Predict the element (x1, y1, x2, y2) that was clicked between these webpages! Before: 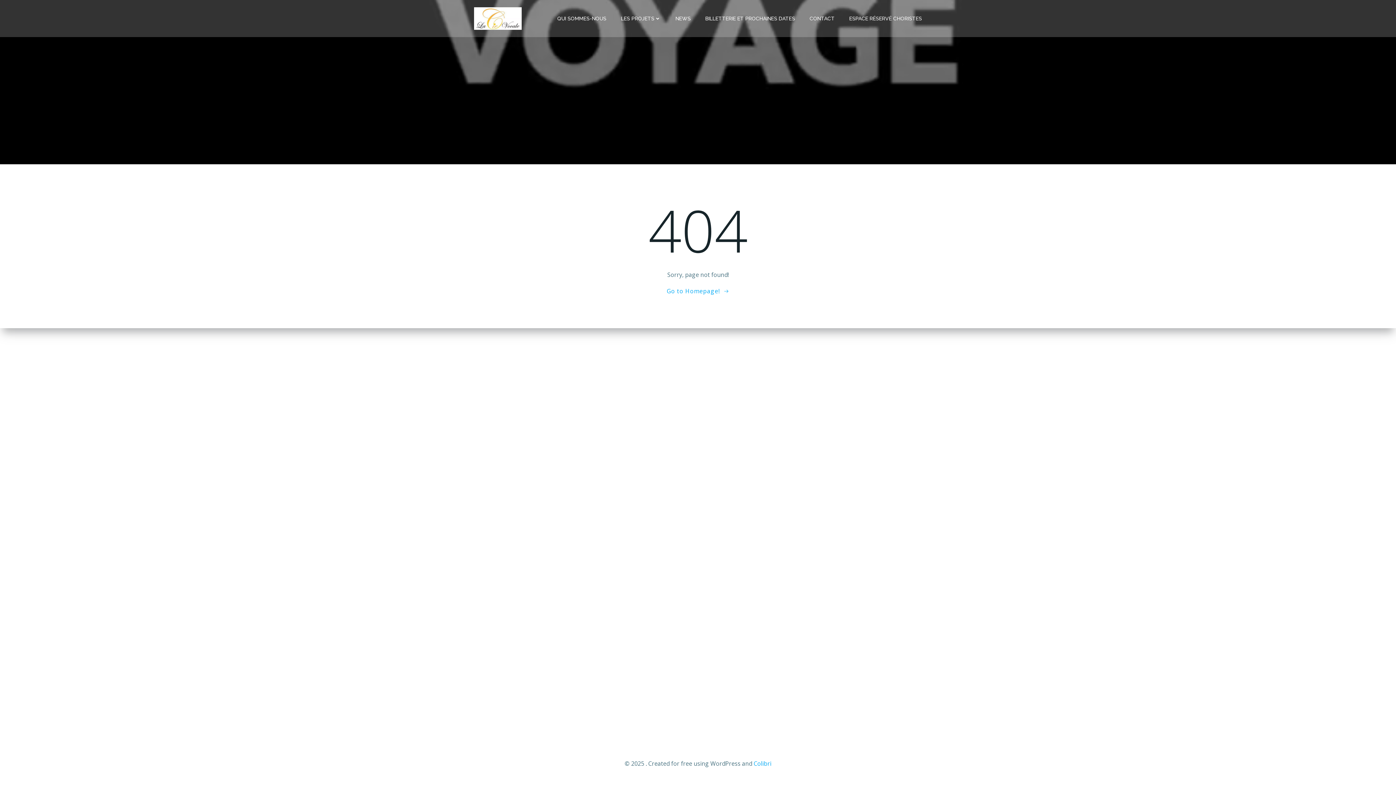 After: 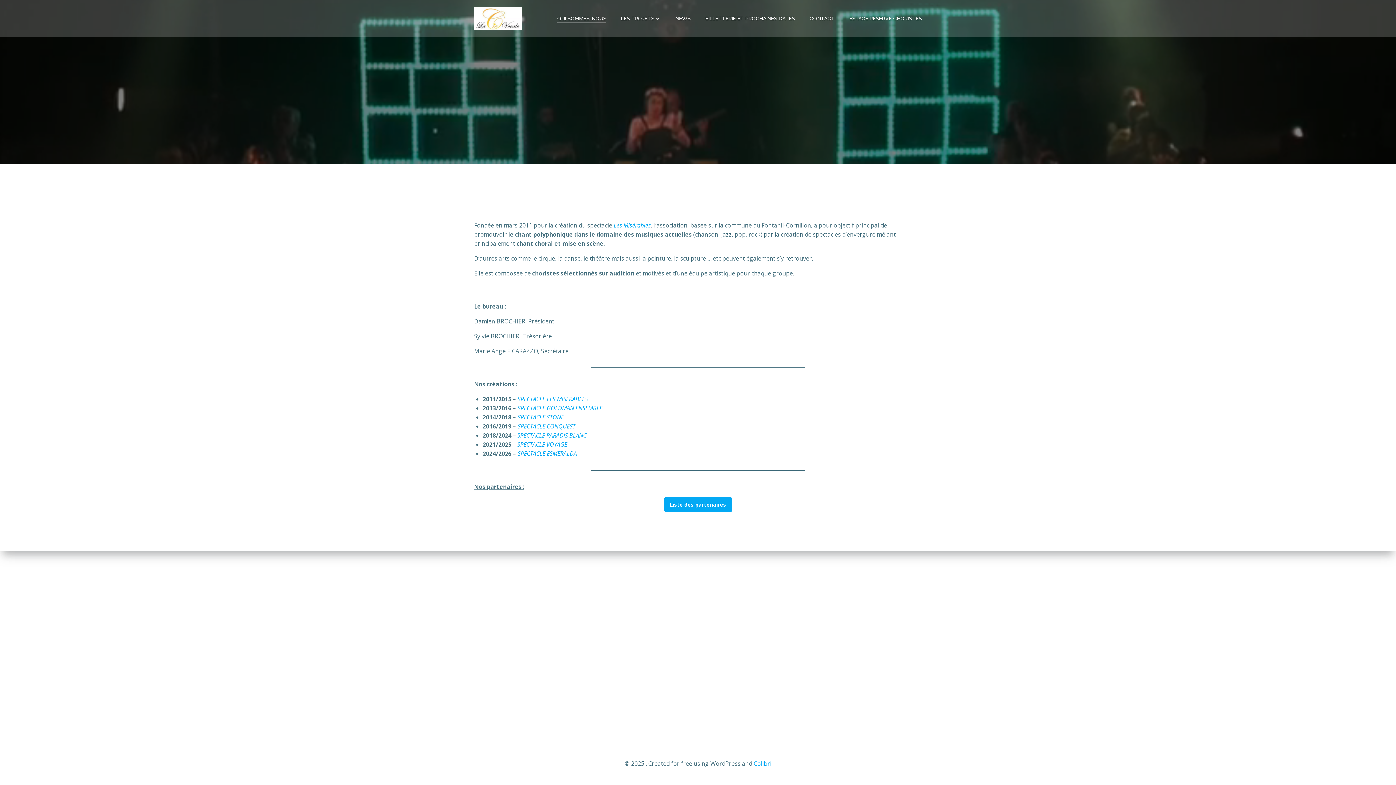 Action: label: QUI SOMMES-NOUS bbox: (557, 14, 606, 22)